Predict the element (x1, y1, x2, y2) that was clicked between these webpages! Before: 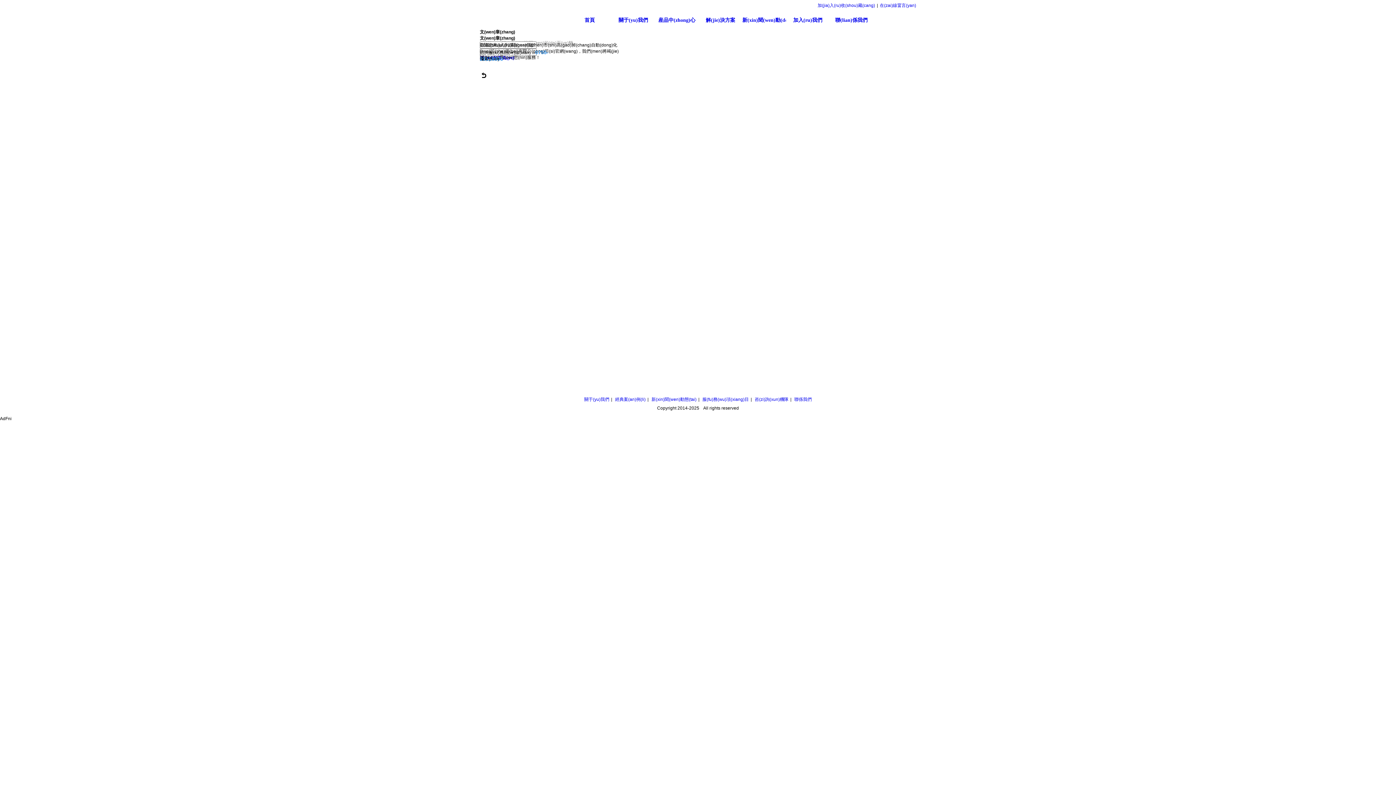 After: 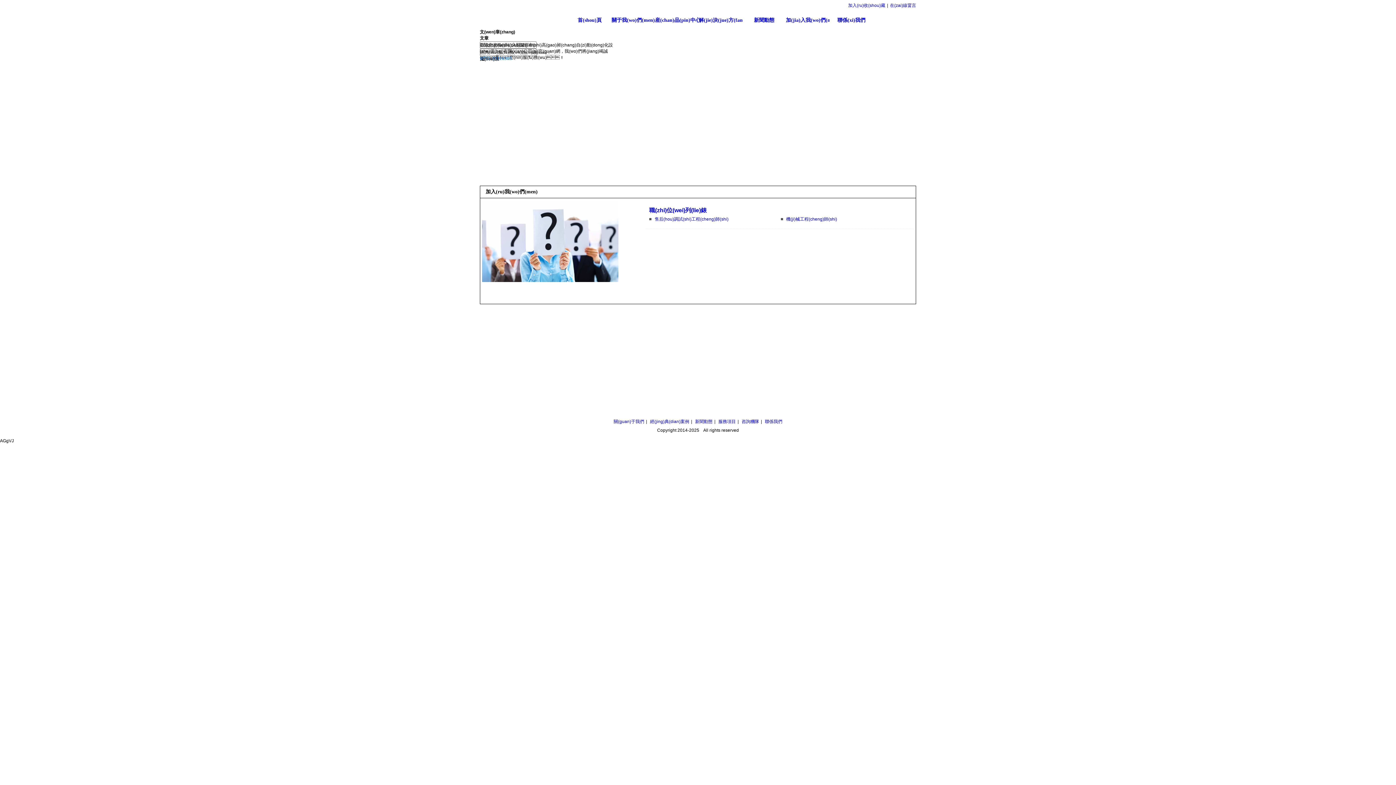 Action: label: 加入(ru)我們 bbox: (786, 10, 829, 29)